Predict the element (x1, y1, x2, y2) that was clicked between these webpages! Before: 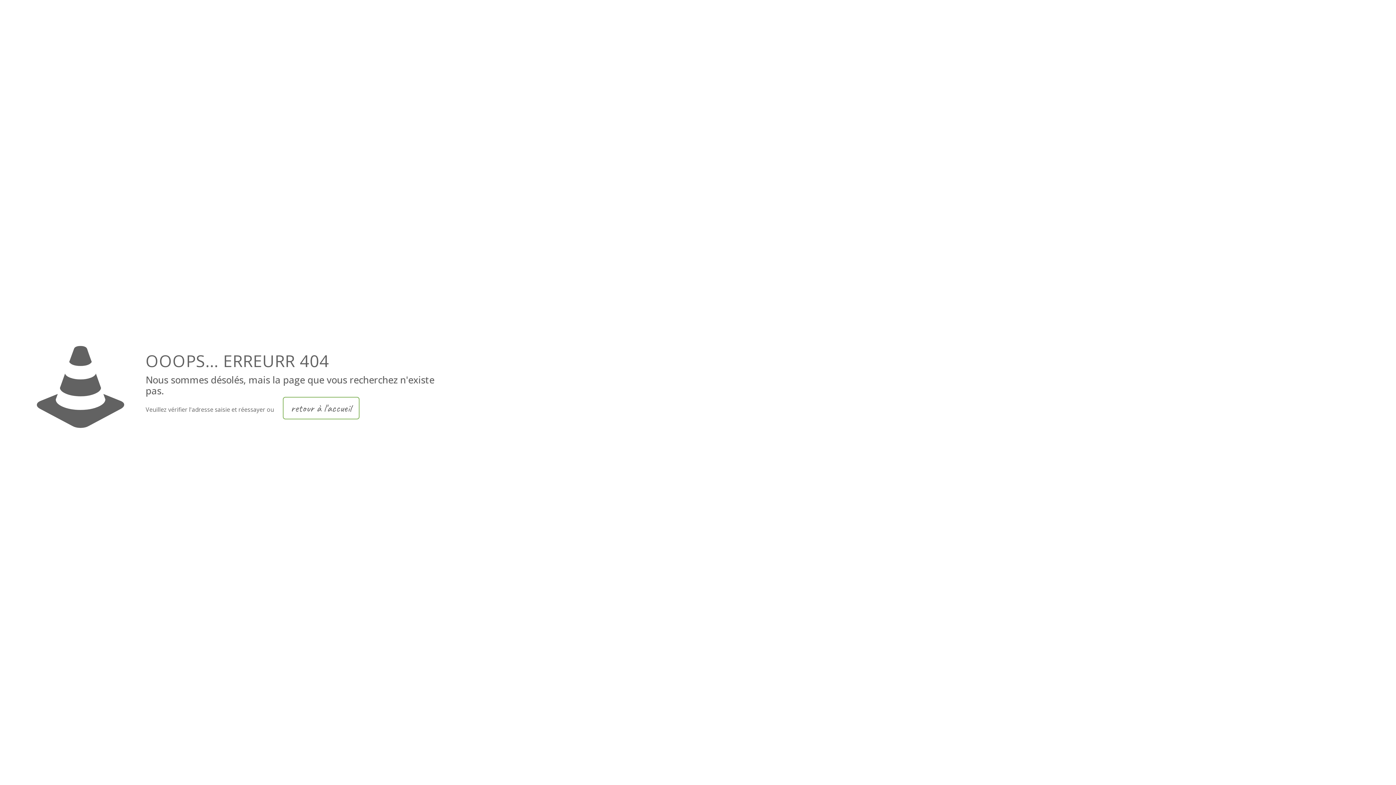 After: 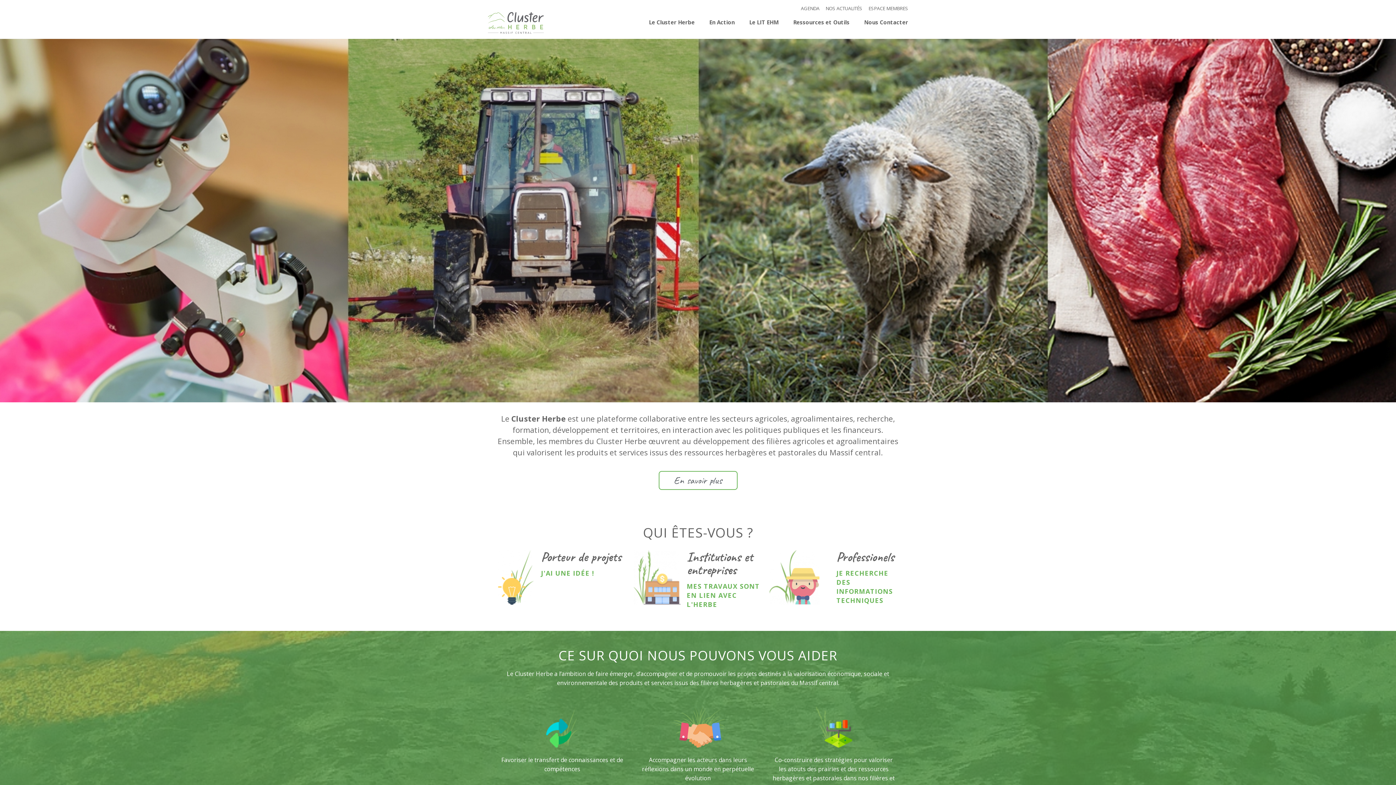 Action: label: retour à l'accueil bbox: (282, 397, 359, 419)